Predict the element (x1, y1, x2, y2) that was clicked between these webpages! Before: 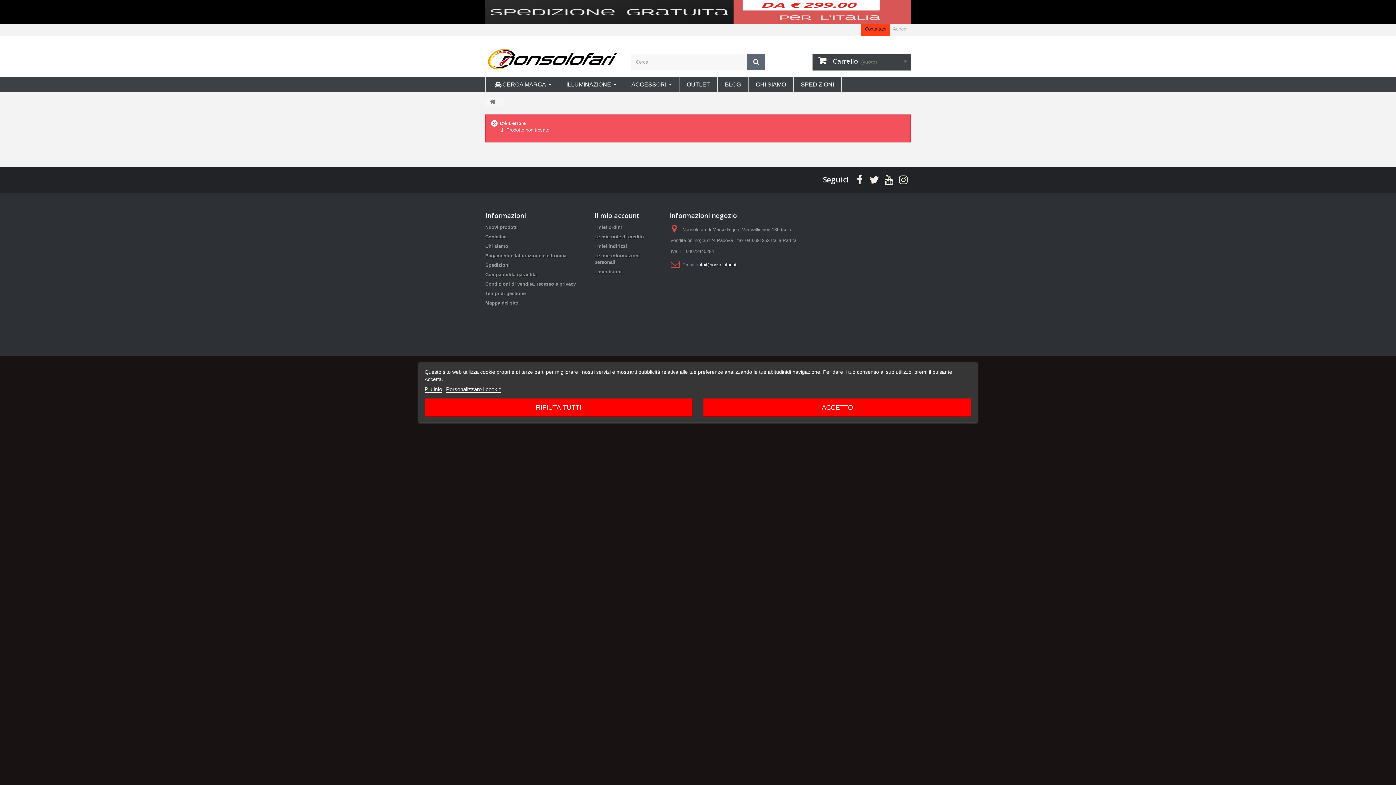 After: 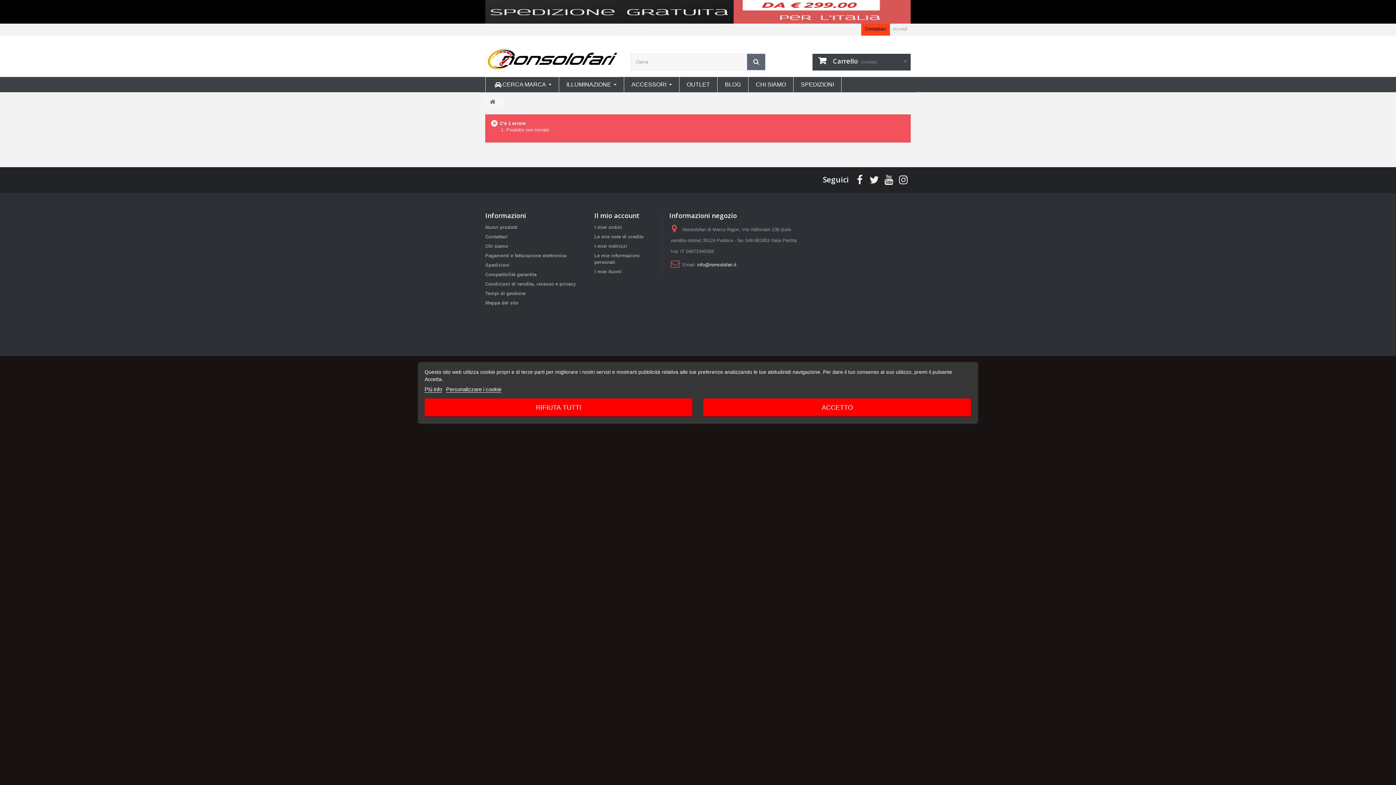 Action: bbox: (697, 262, 736, 267) label: info@nonsolofari.it